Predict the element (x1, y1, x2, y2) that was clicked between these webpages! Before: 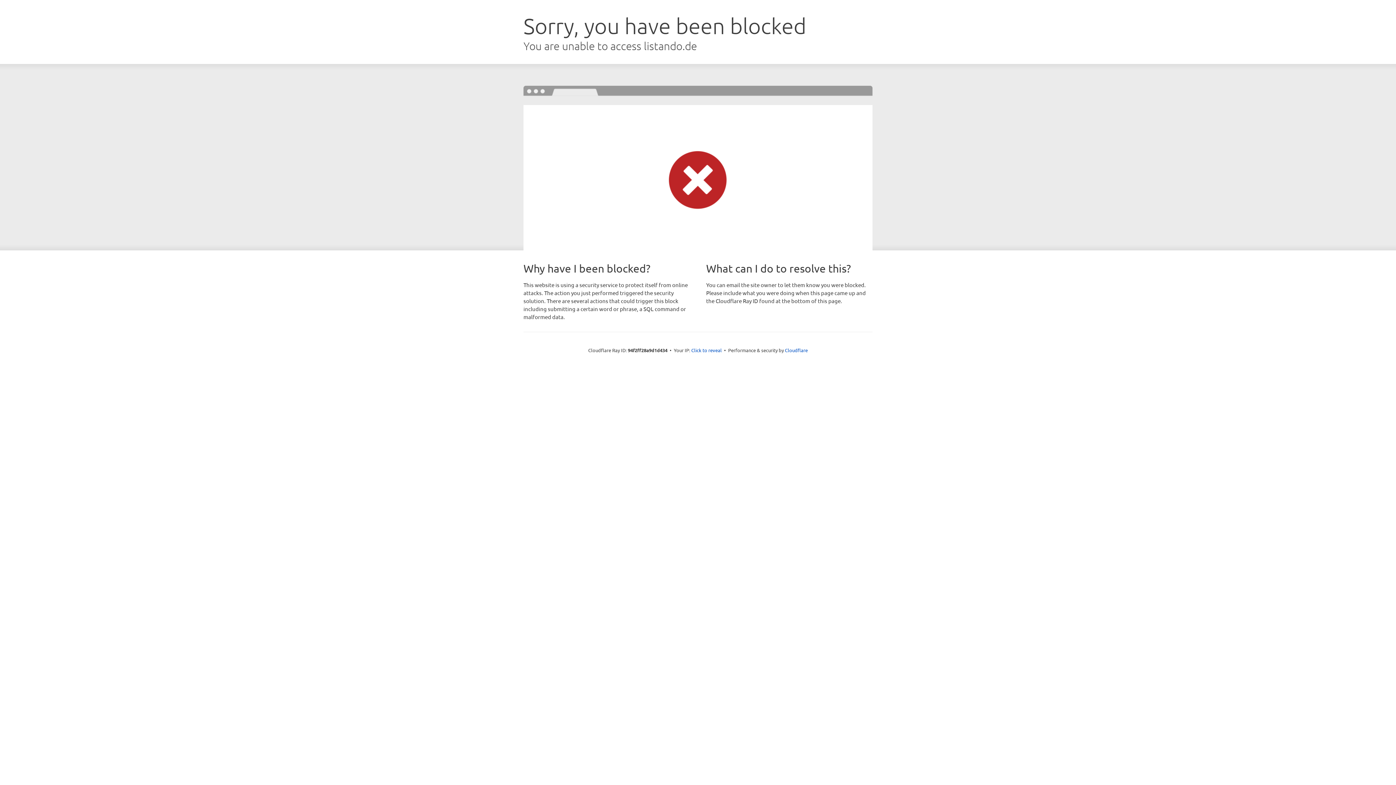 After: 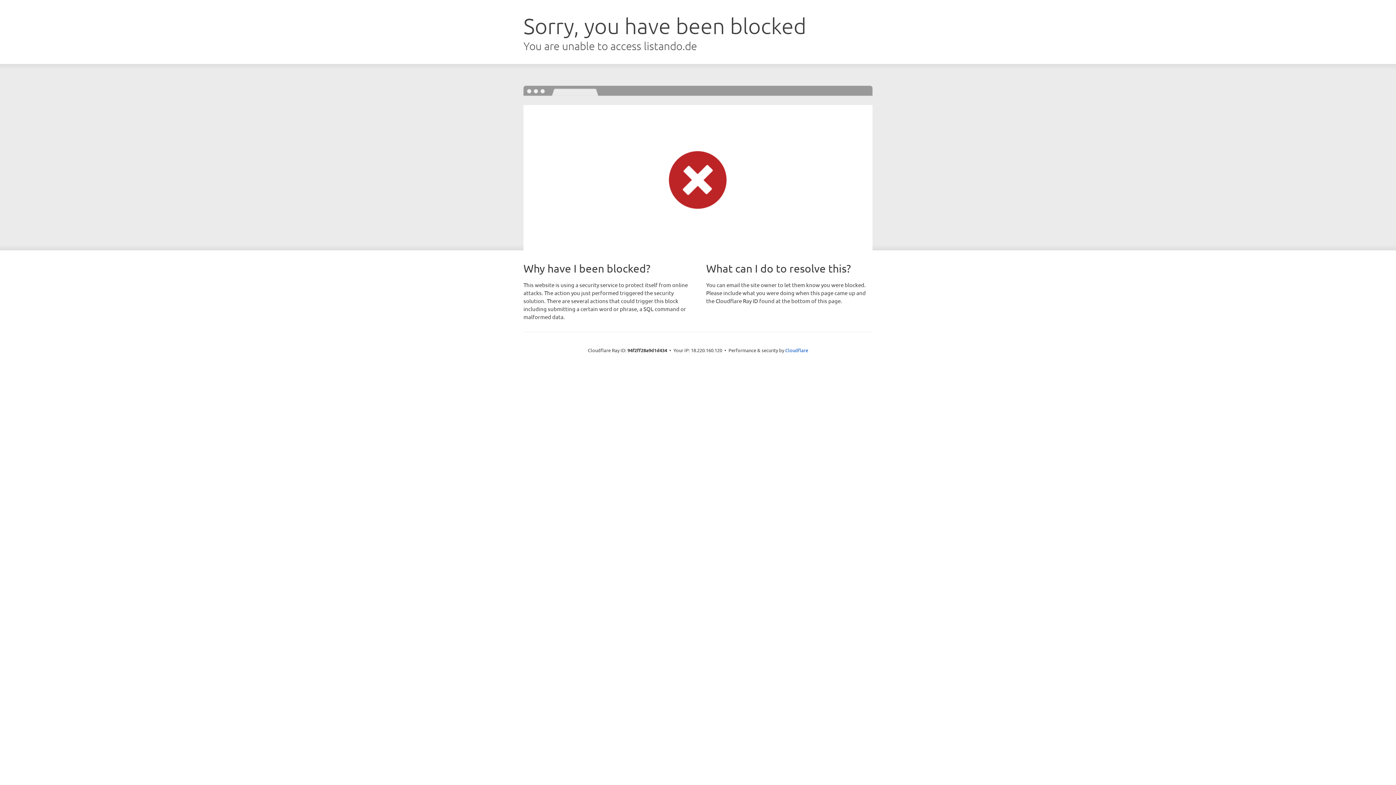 Action: bbox: (691, 346, 722, 353) label: Click to reveal